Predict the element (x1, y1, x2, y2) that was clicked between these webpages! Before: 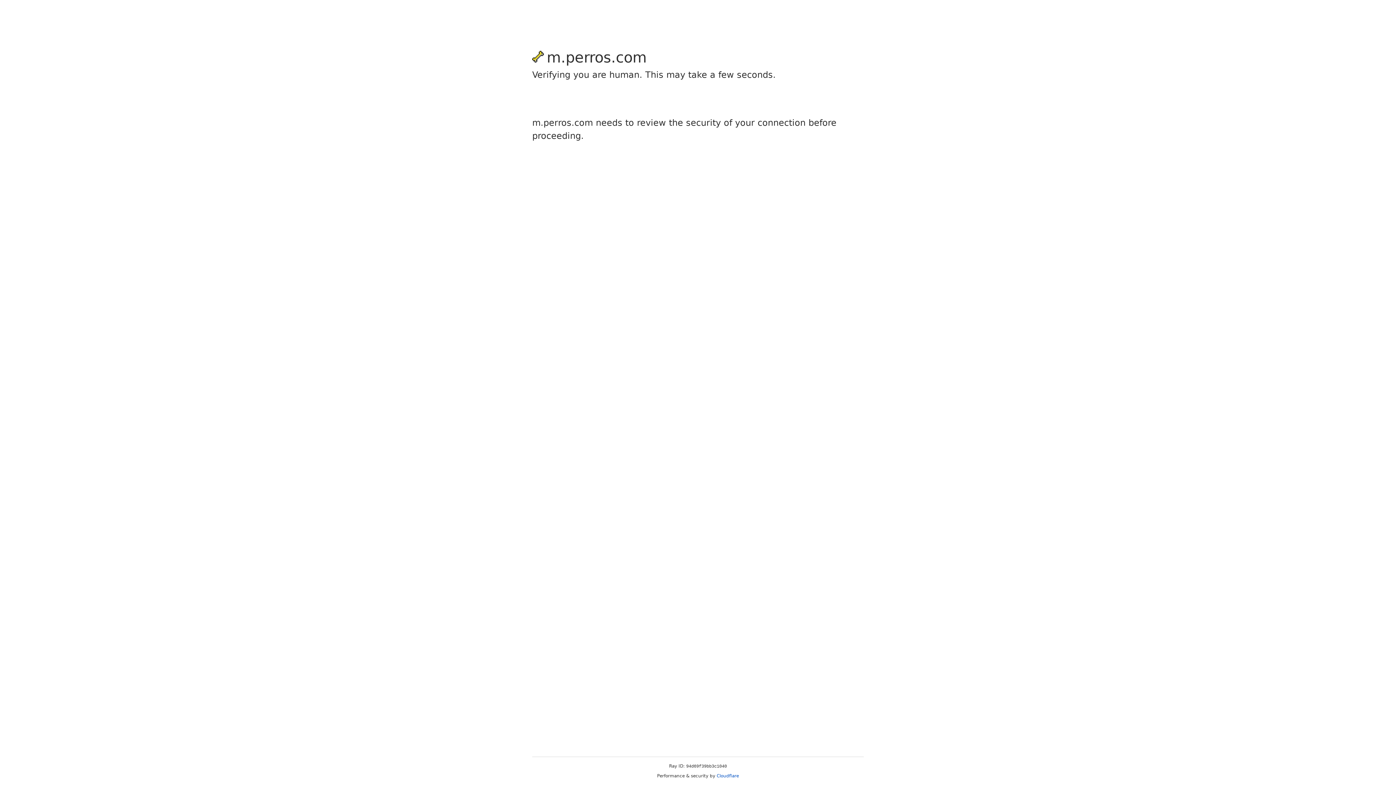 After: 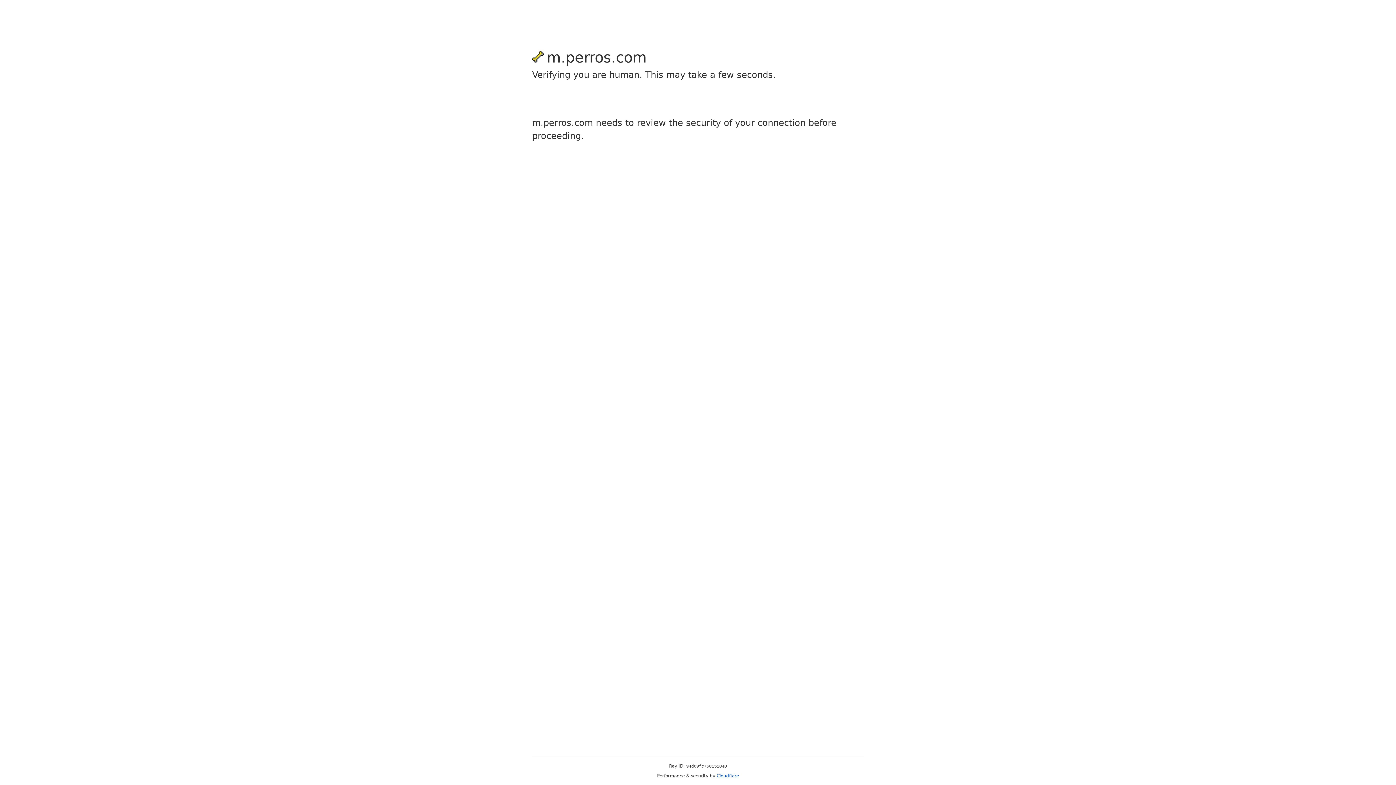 Action: label: Cloudflare bbox: (716, 773, 739, 778)